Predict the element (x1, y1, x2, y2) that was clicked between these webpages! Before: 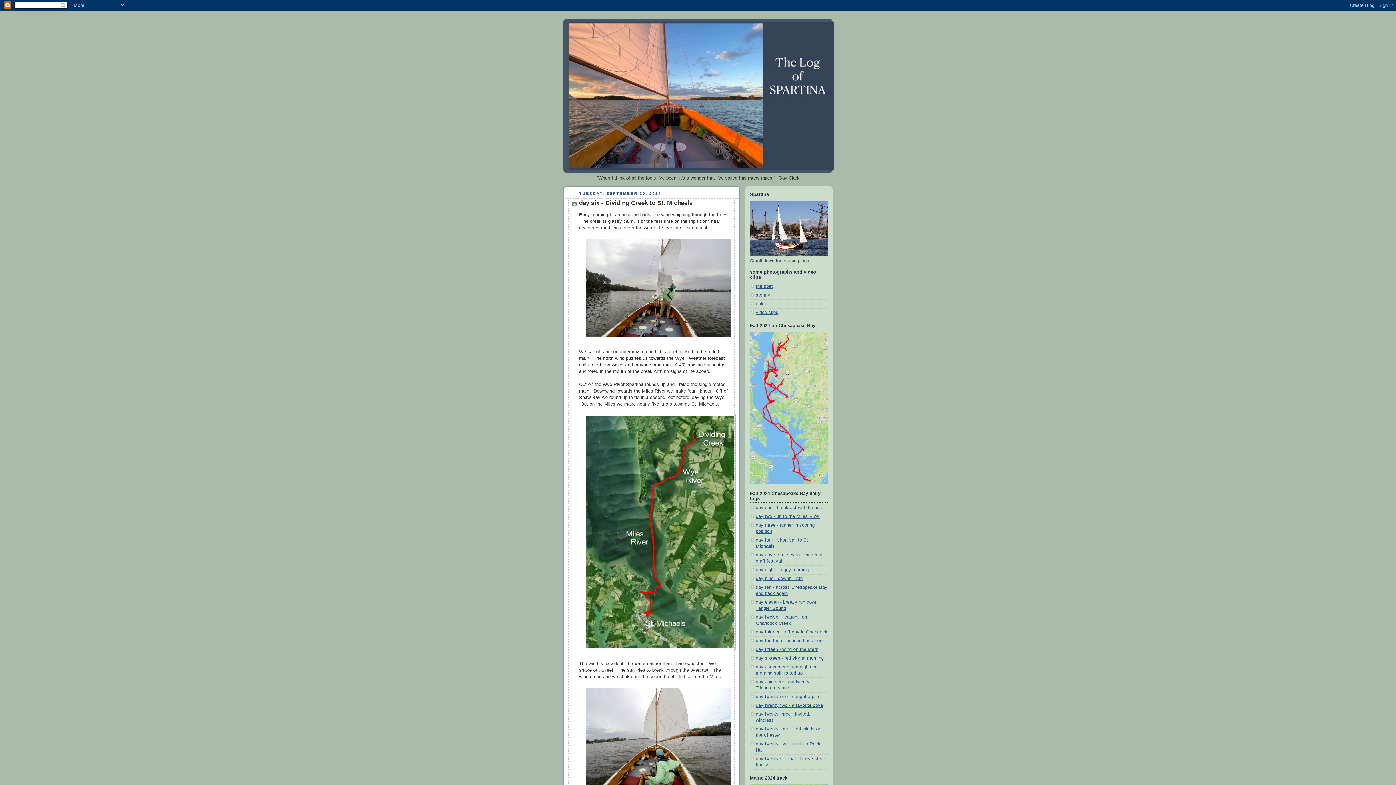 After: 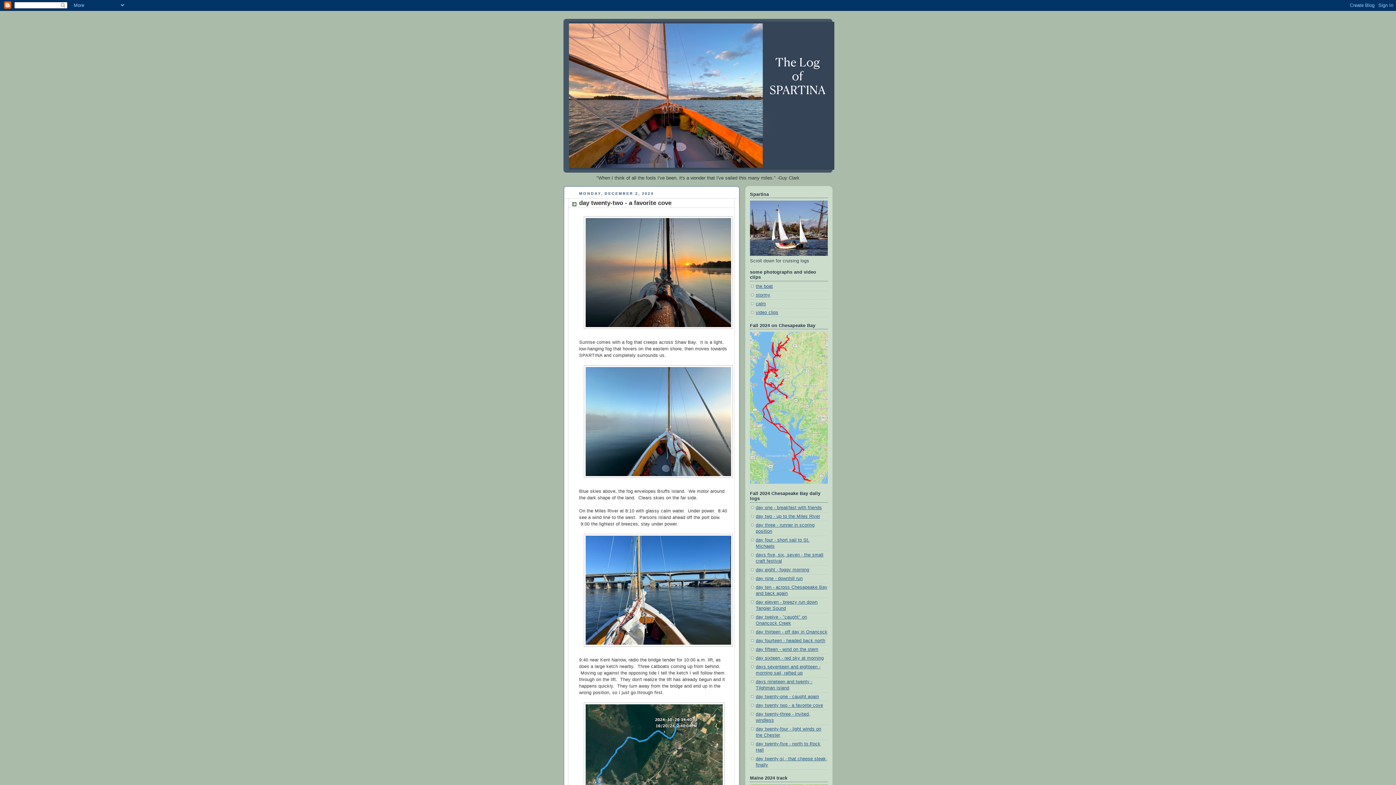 Action: label: day twenty two - a favorite cove bbox: (756, 703, 823, 708)